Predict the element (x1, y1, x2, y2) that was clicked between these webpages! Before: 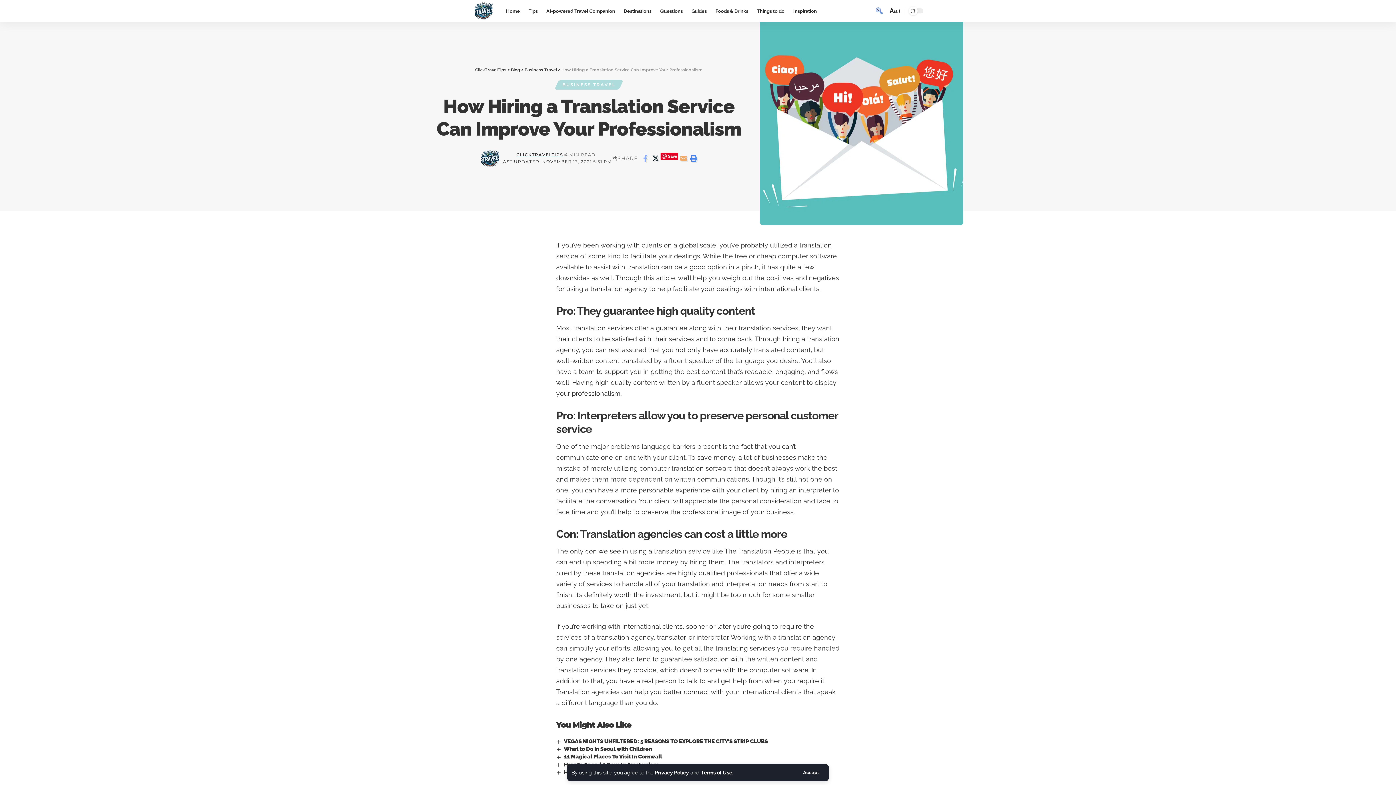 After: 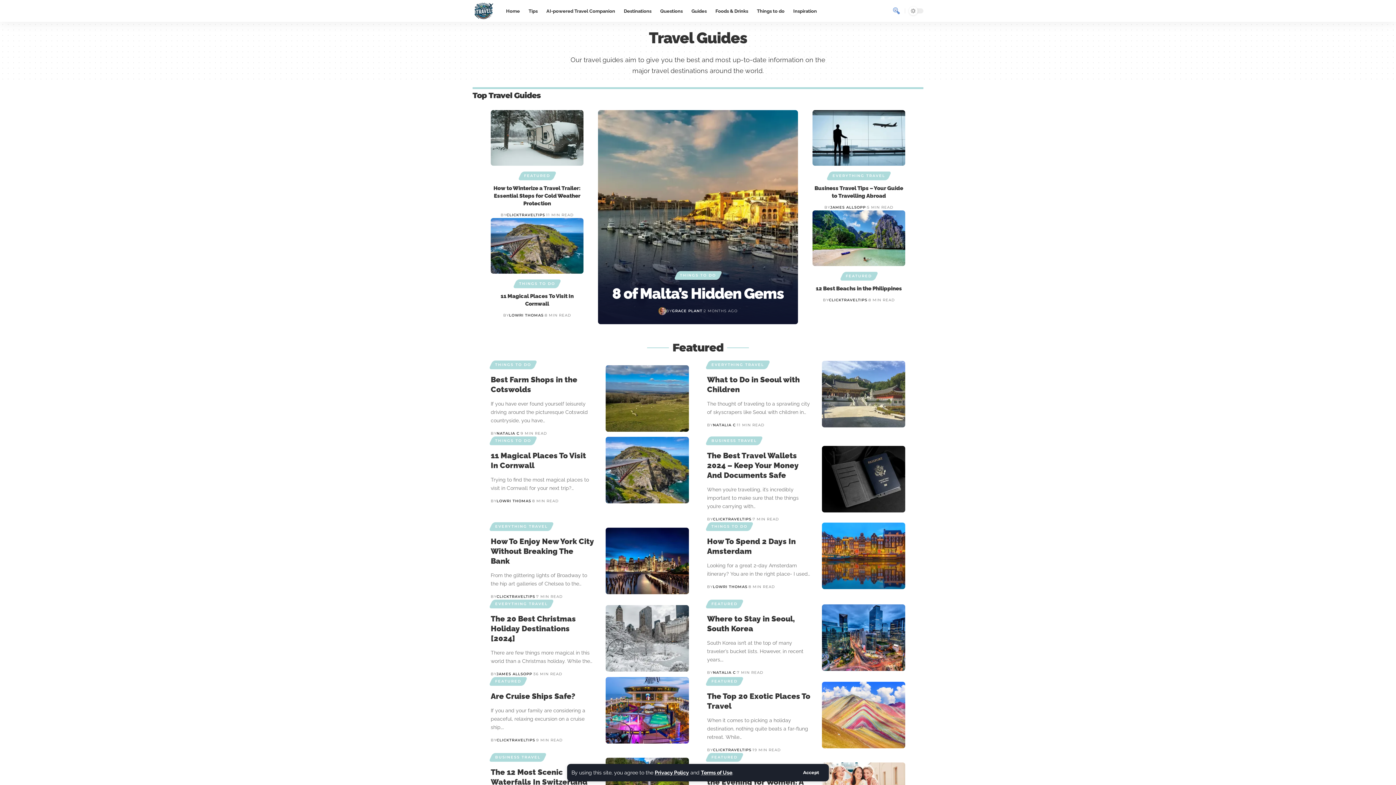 Action: bbox: (687, 0, 711, 21) label: Guides